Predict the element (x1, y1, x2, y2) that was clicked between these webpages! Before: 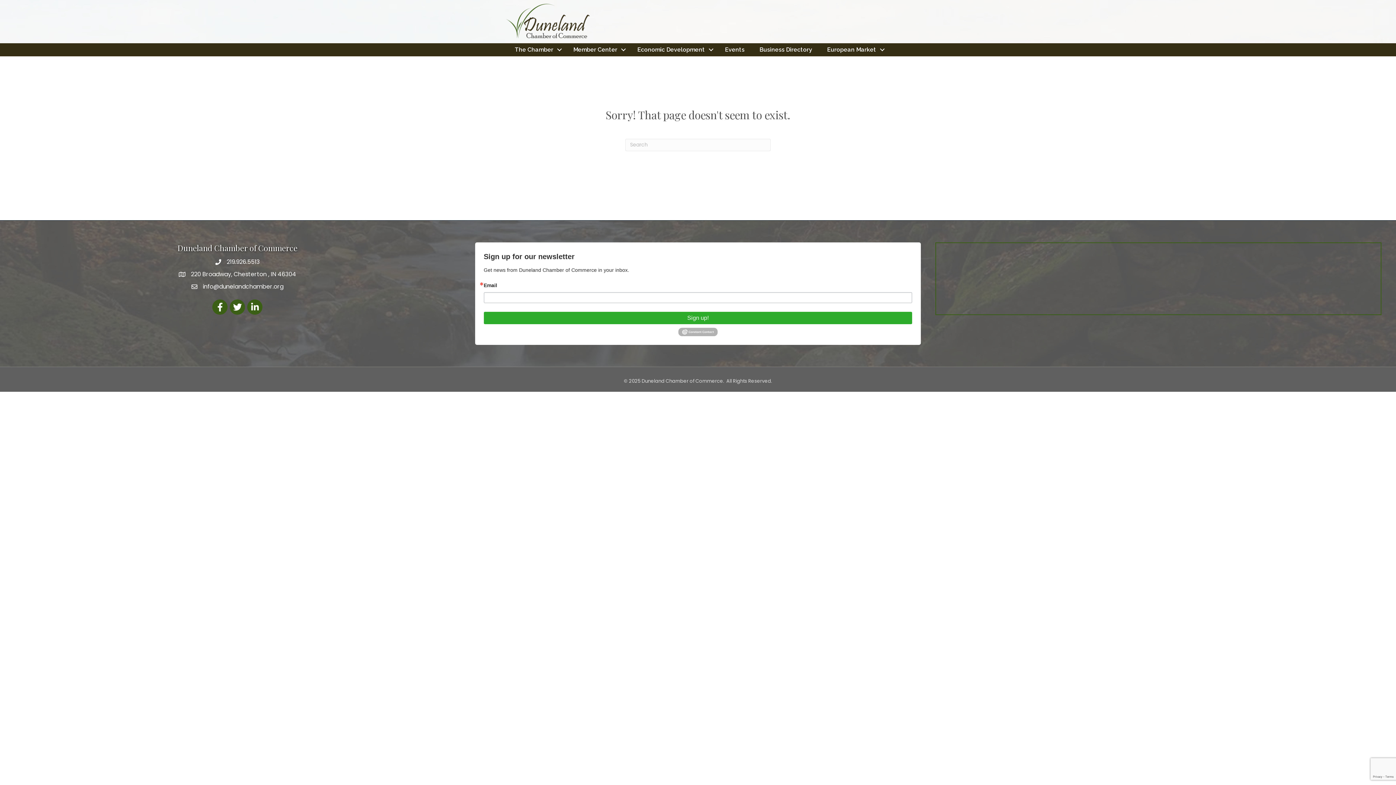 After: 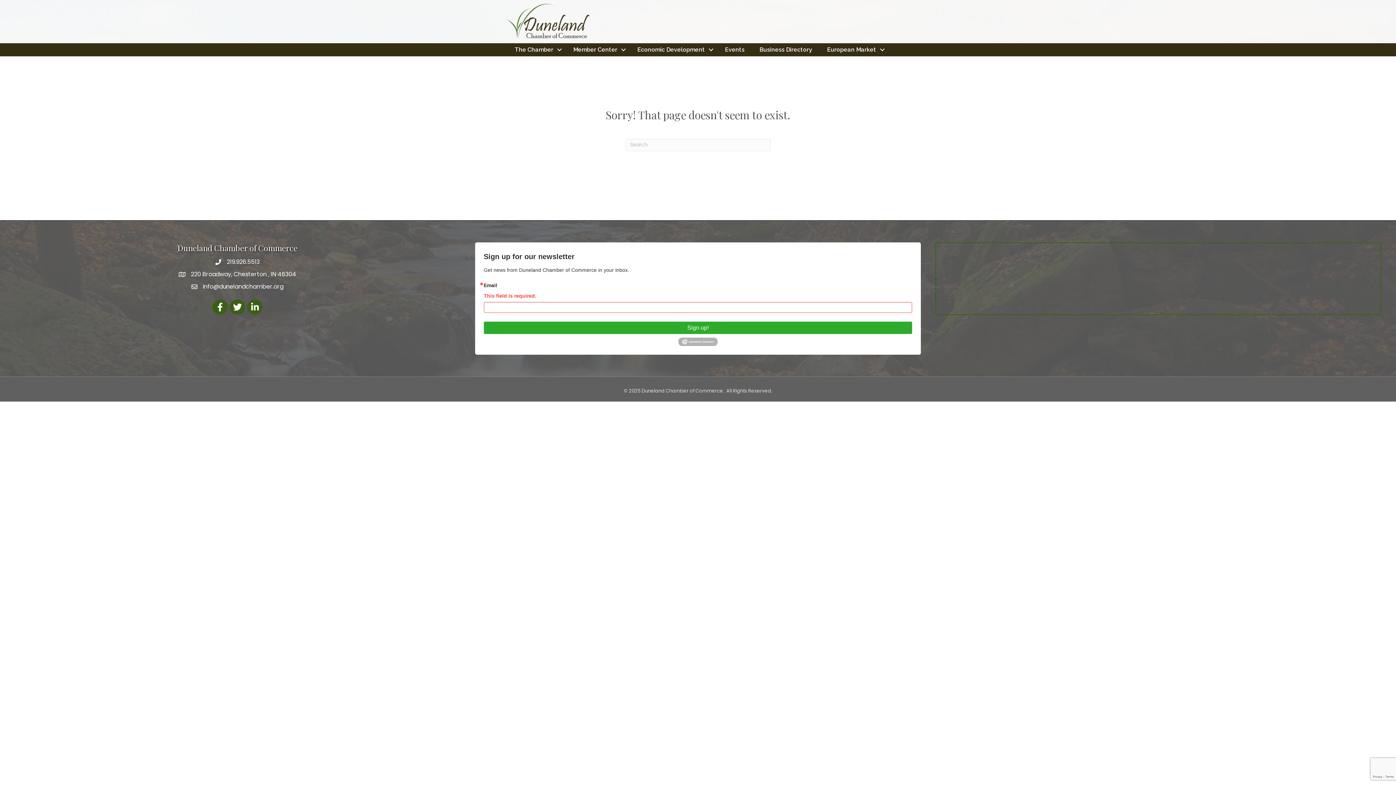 Action: bbox: (483, 311, 912, 324) label: Sign up!